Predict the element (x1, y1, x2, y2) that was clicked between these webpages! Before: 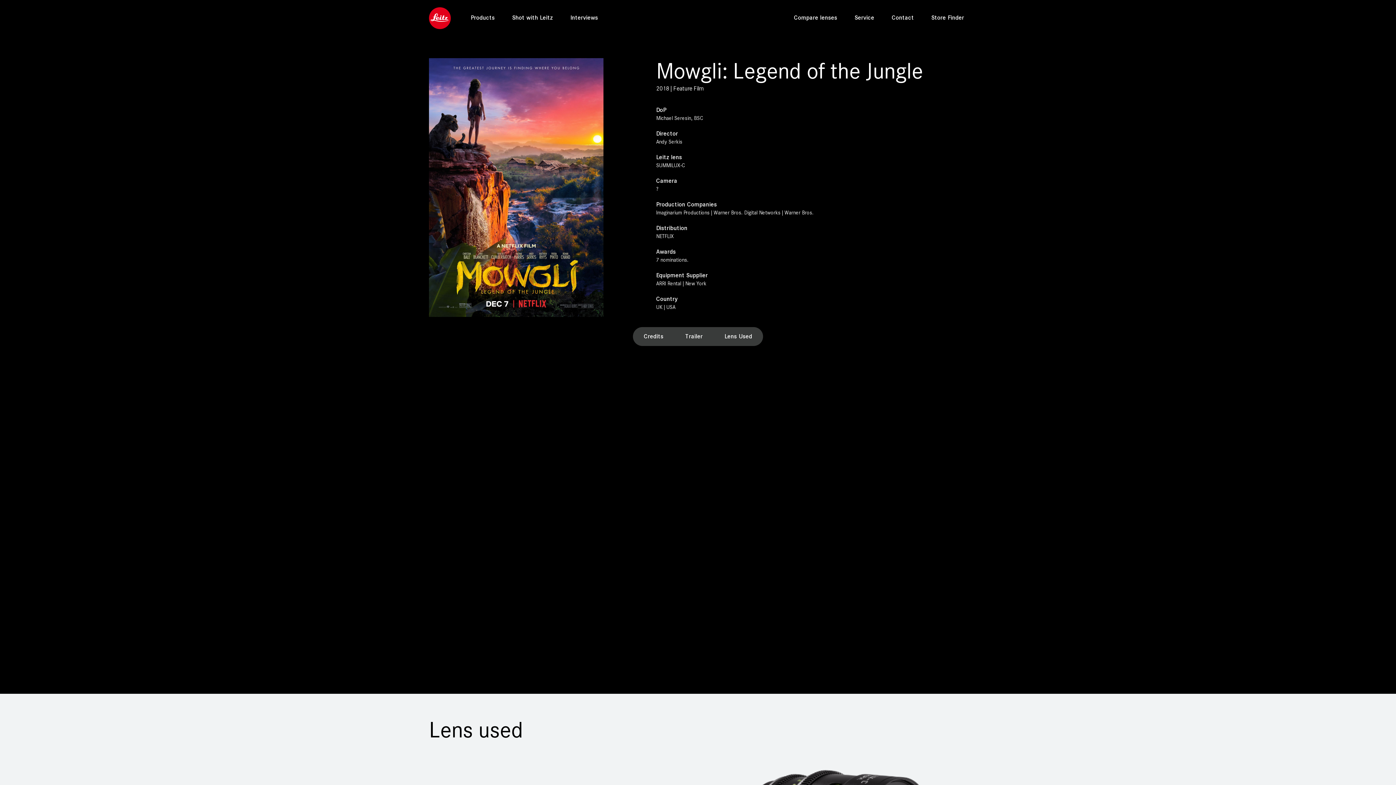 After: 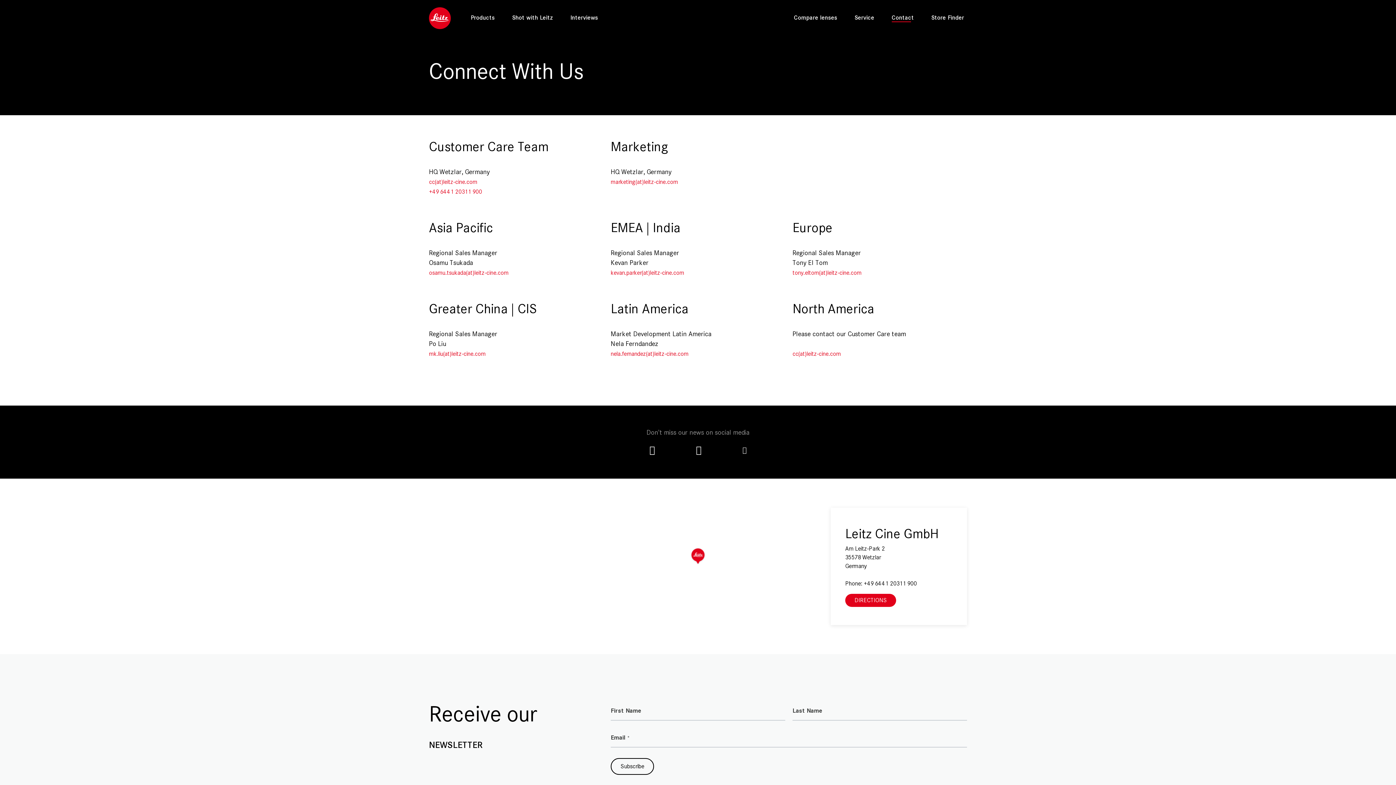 Action: label: Contact bbox: (892, 13, 914, 22)